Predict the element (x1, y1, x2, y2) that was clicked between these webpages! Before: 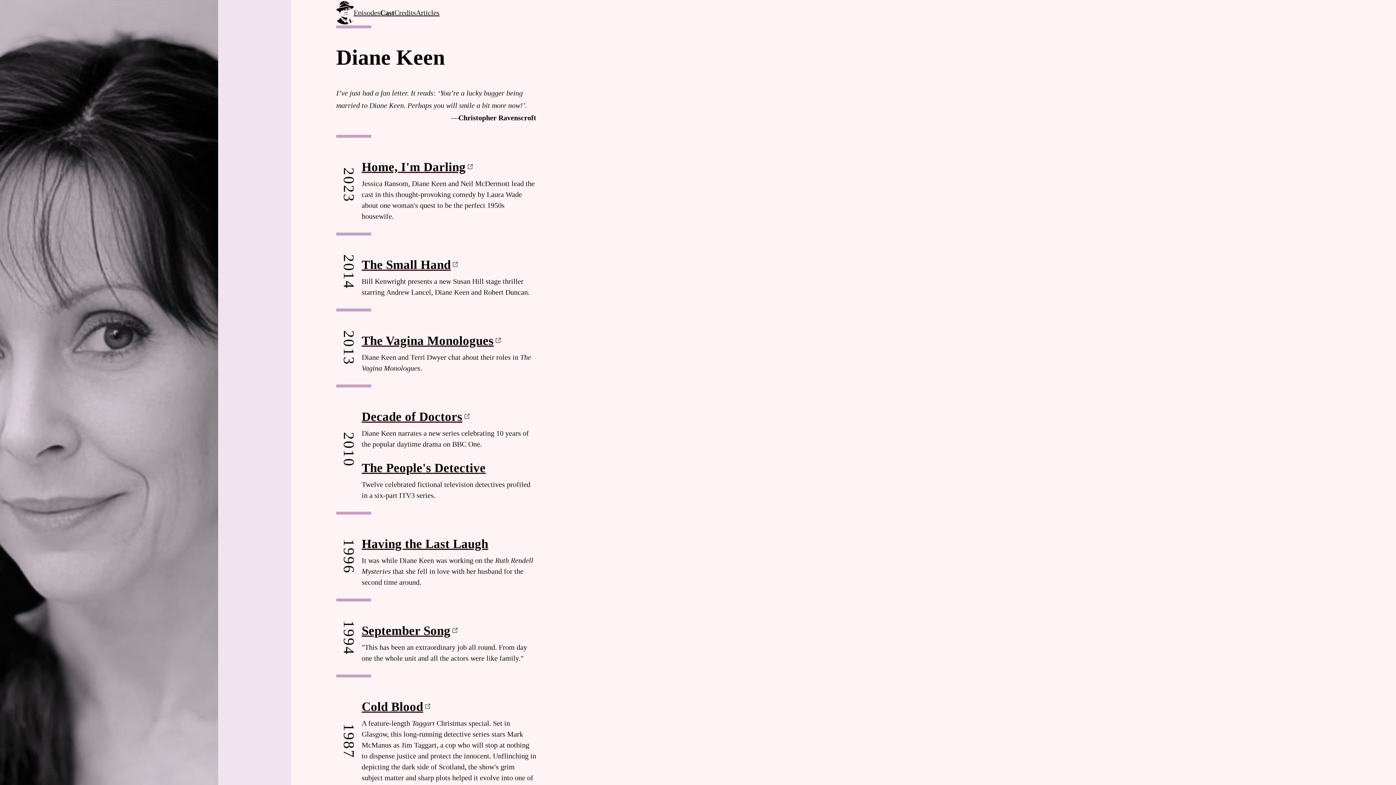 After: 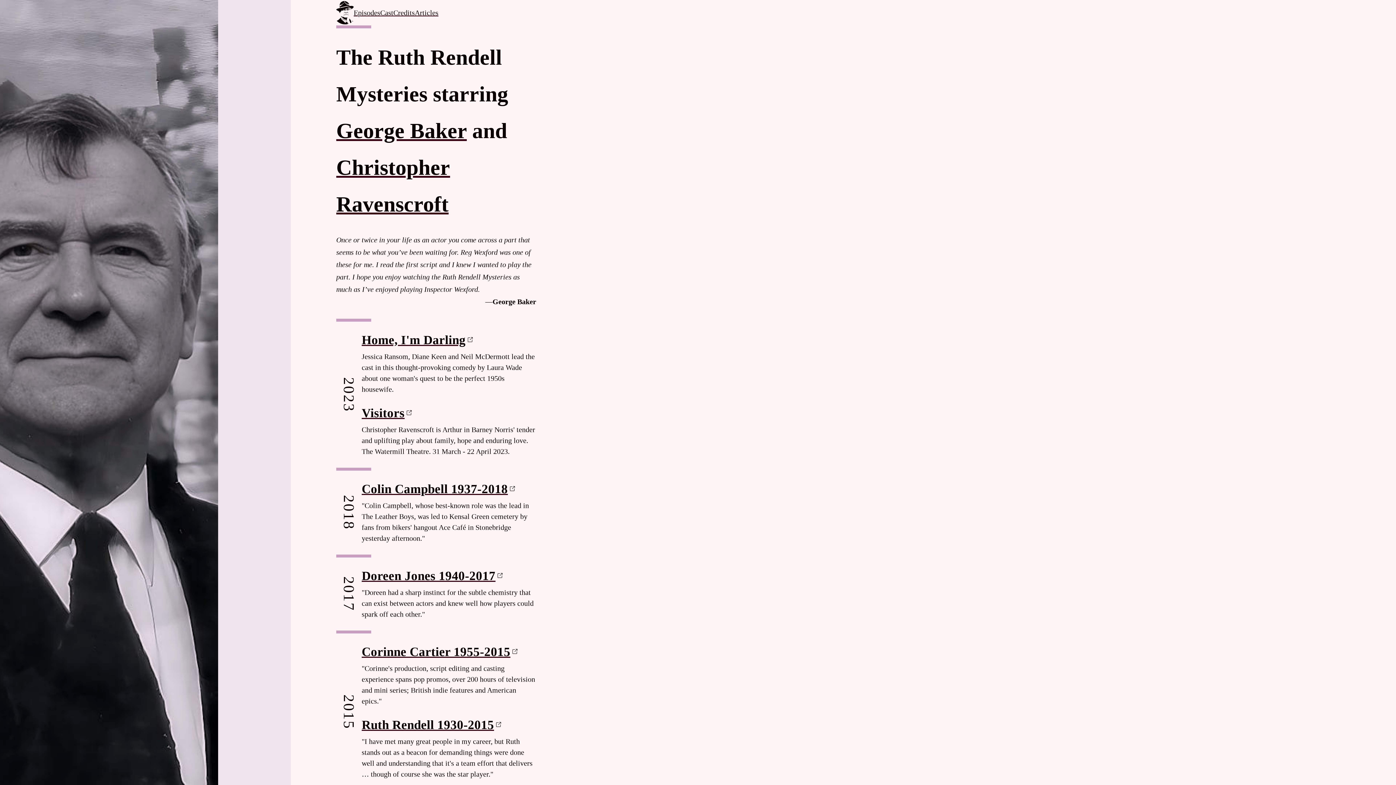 Action: label: Inspector Wexford - home bbox: (336, 1, 353, 24)